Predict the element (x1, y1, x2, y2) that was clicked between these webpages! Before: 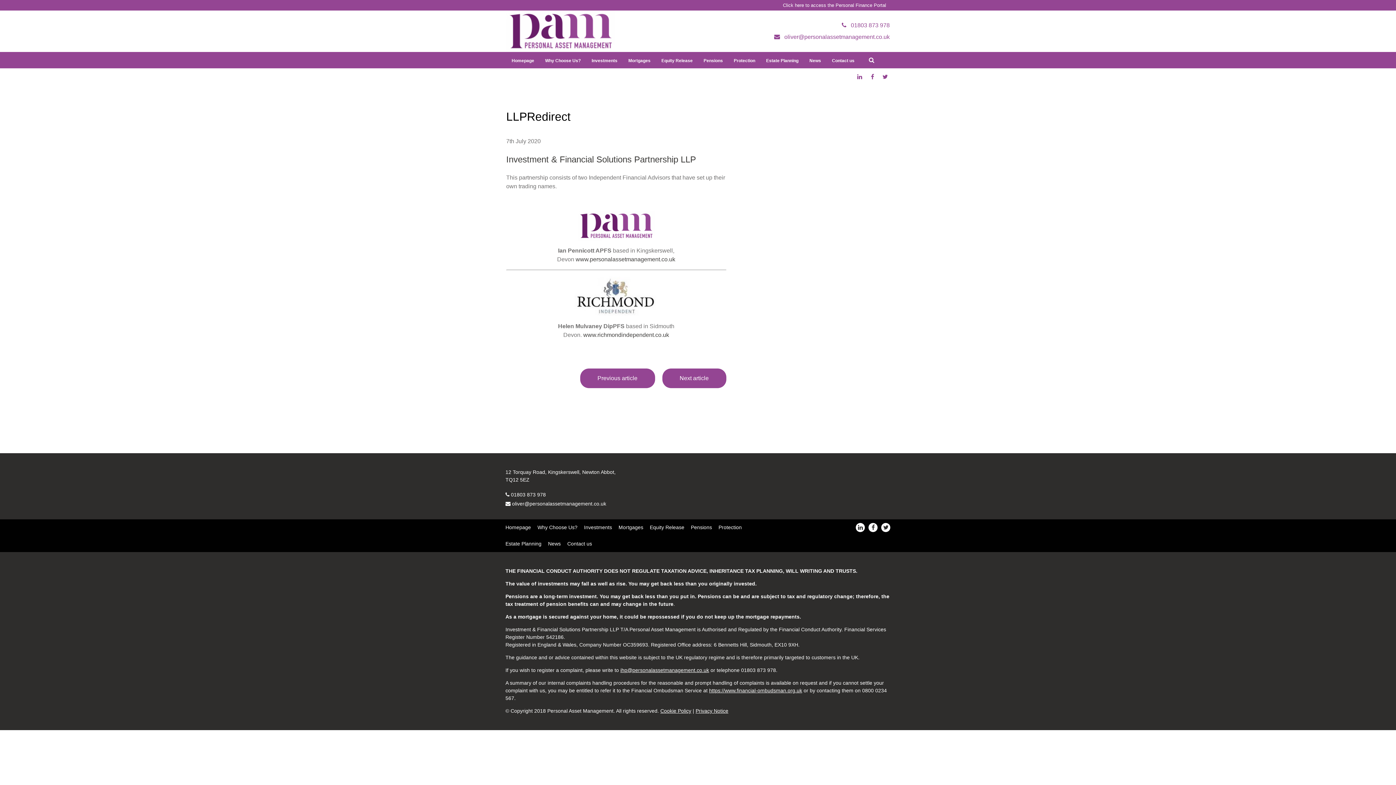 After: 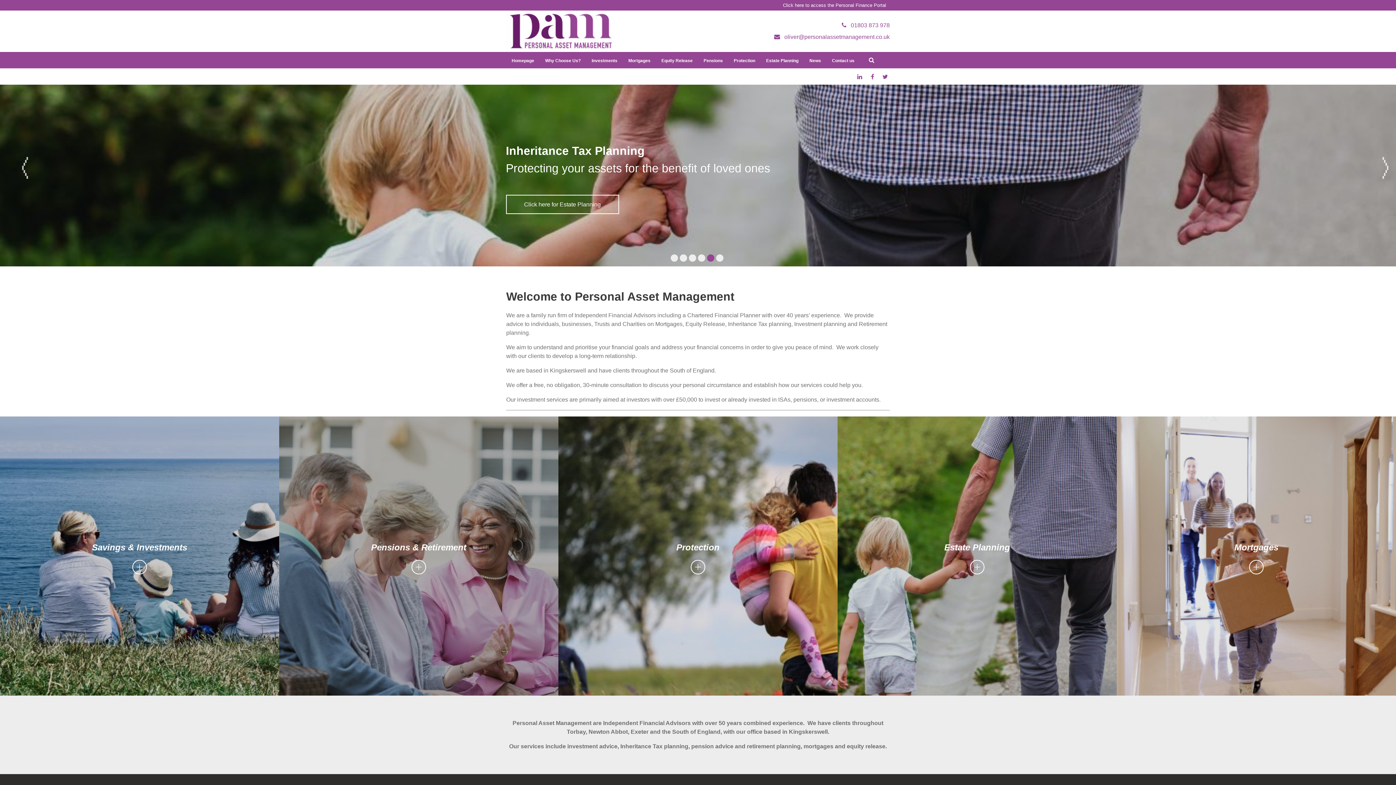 Action: label: www.personalassetmanagement.co.uk bbox: (575, 256, 675, 262)